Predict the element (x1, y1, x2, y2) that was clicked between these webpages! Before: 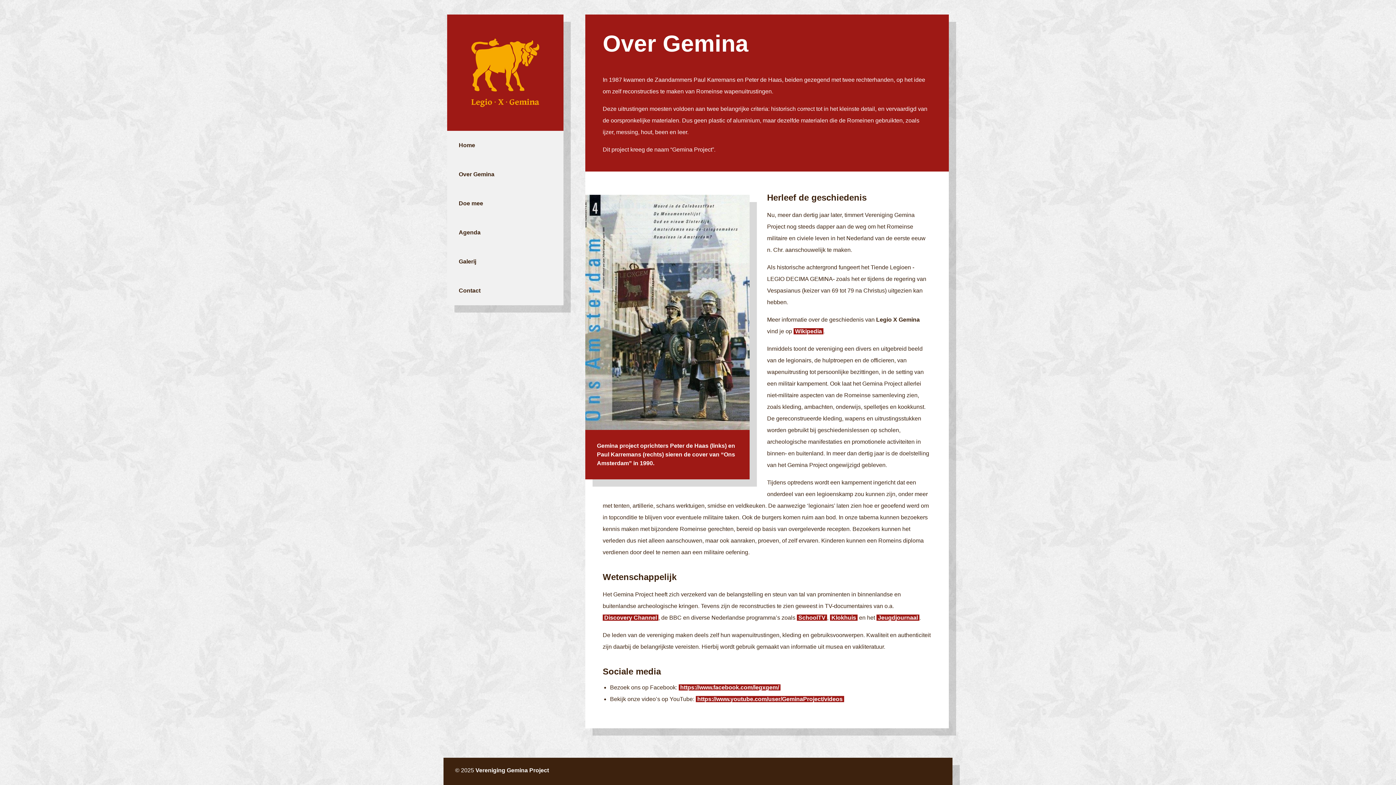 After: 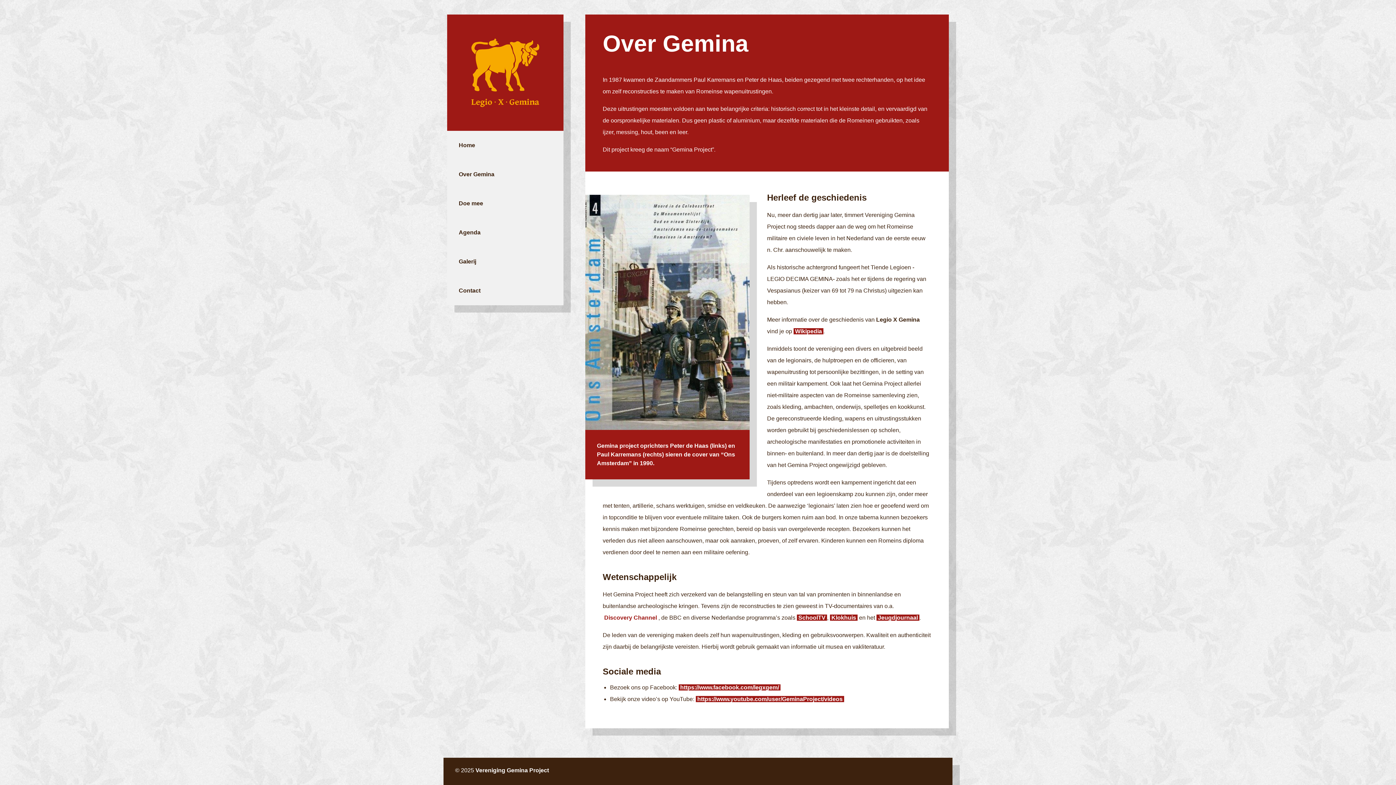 Action: bbox: (602, 614, 658, 621) label: Discovery Channel